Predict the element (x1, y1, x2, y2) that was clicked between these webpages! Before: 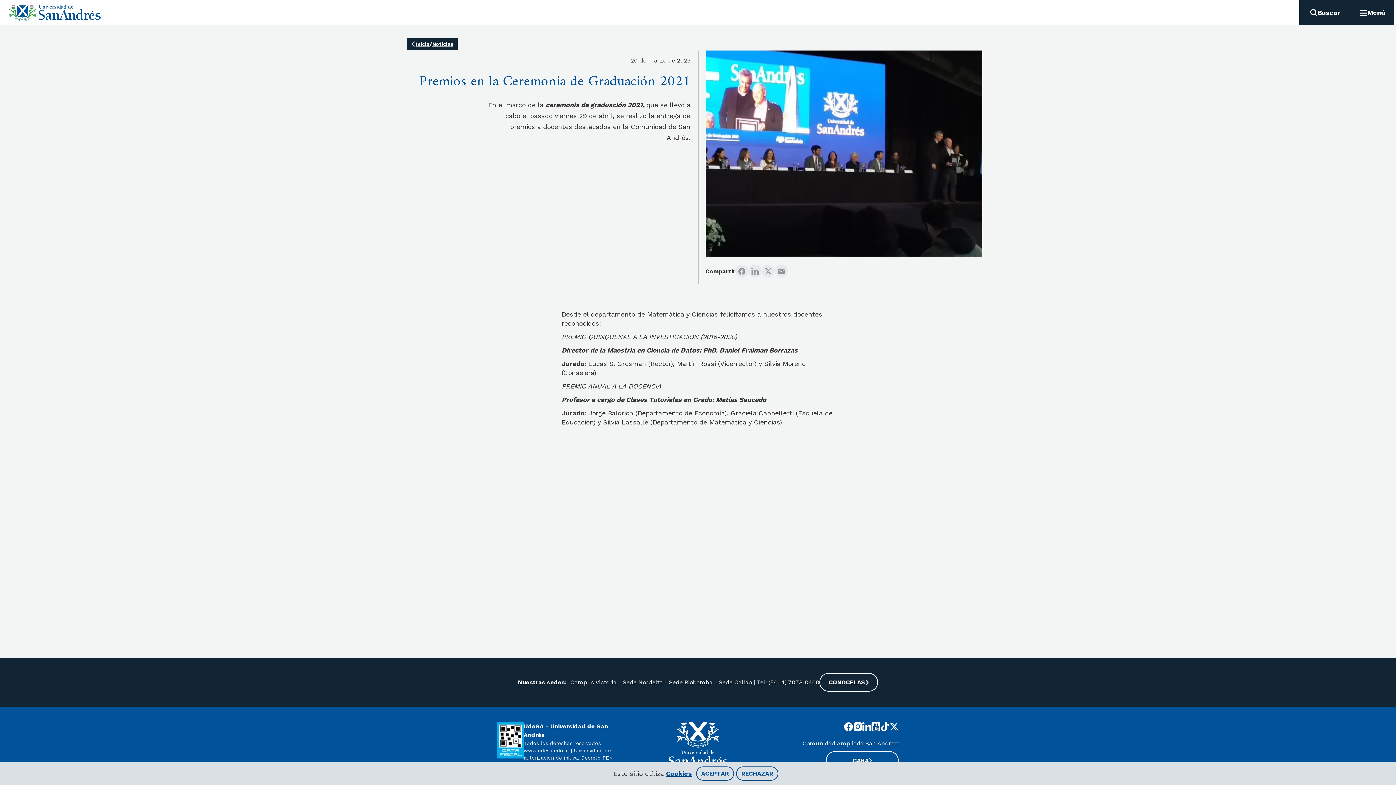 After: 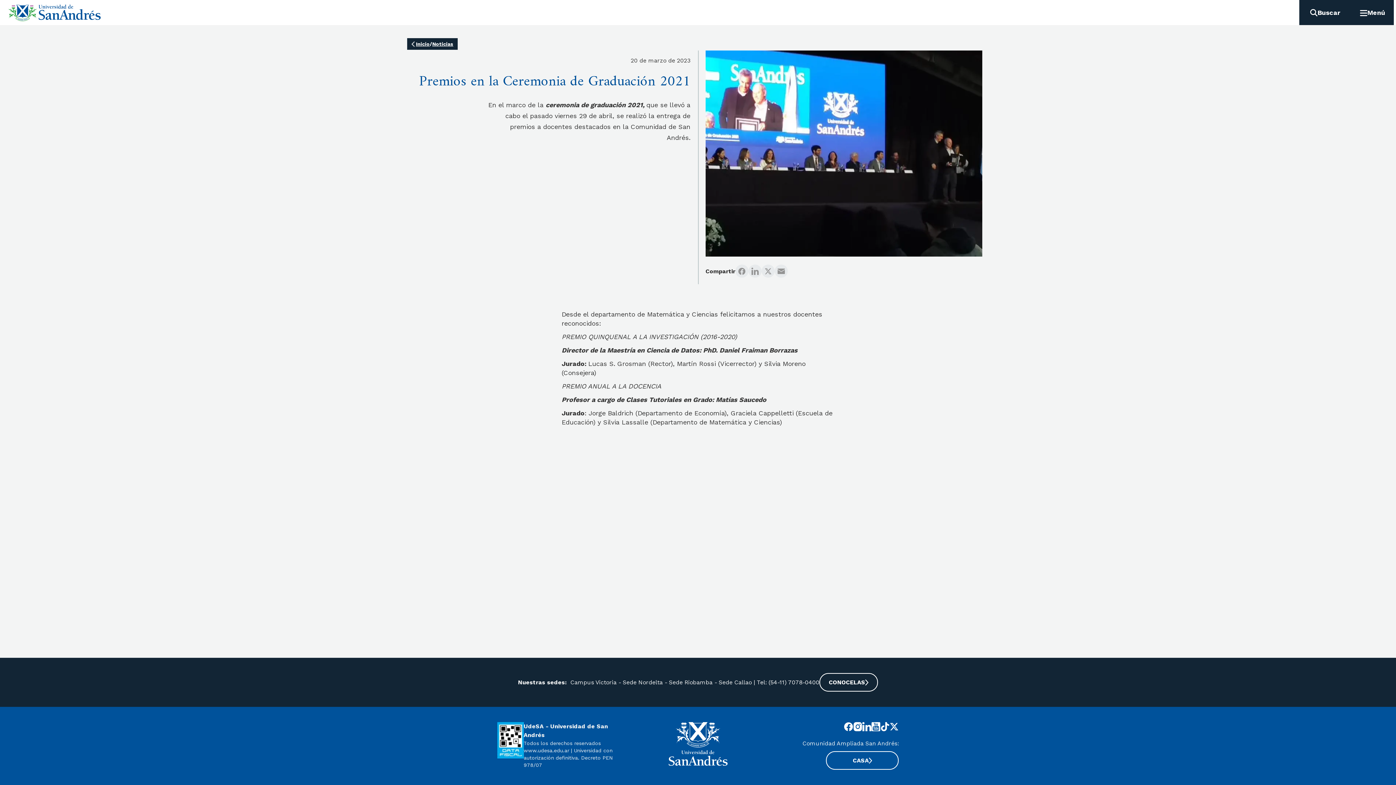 Action: bbox: (696, 766, 734, 781) label: ACEPTAR